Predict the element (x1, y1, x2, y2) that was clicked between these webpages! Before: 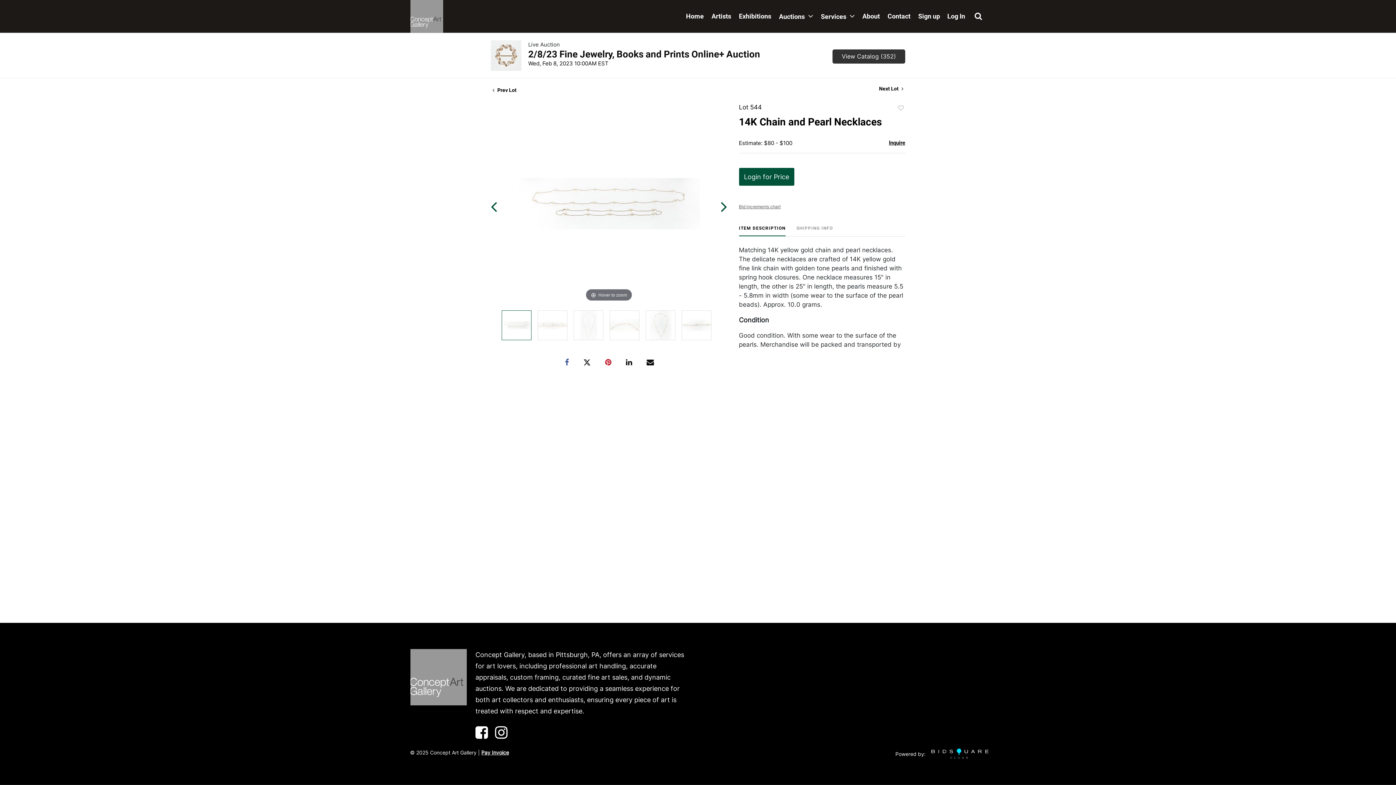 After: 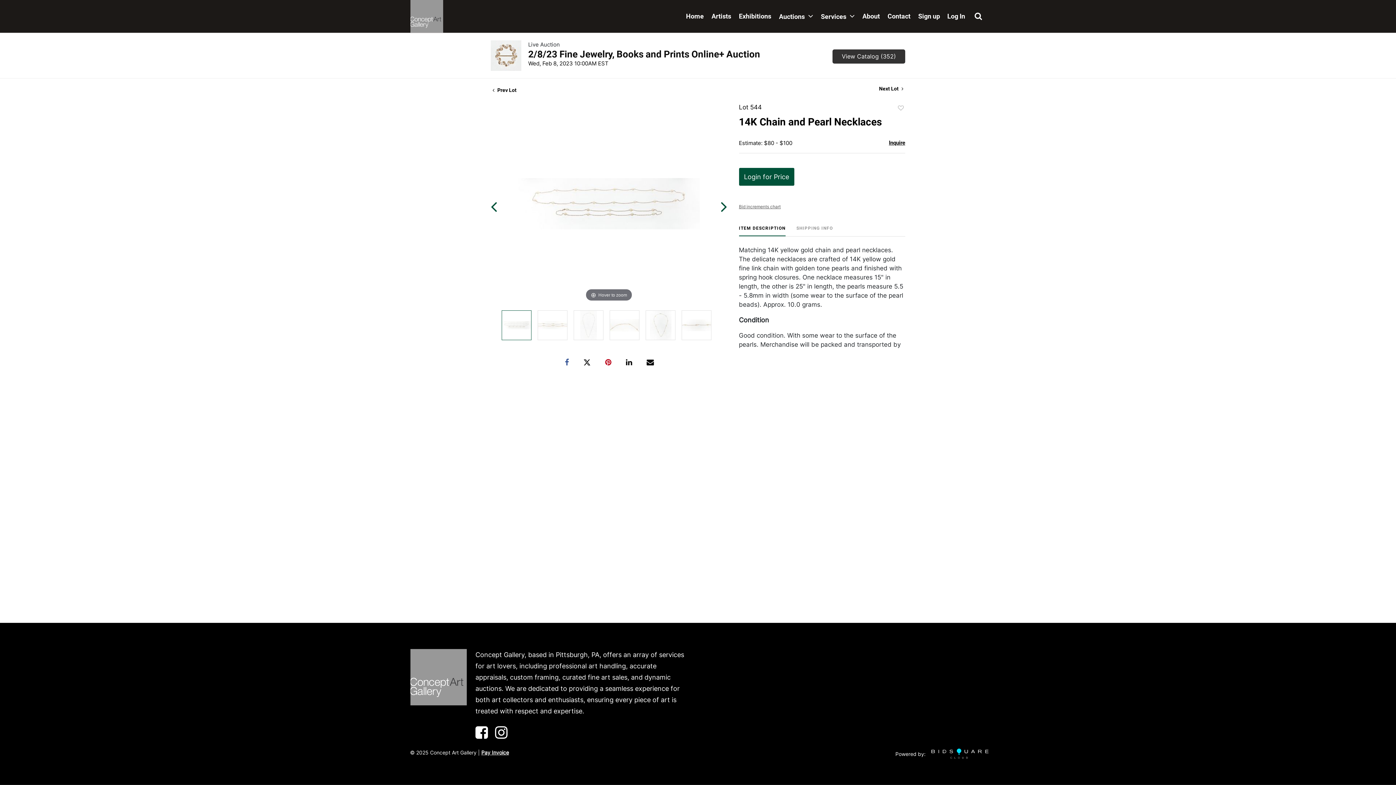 Action: label: ITEM DESCRIPTION bbox: (739, 225, 785, 236)